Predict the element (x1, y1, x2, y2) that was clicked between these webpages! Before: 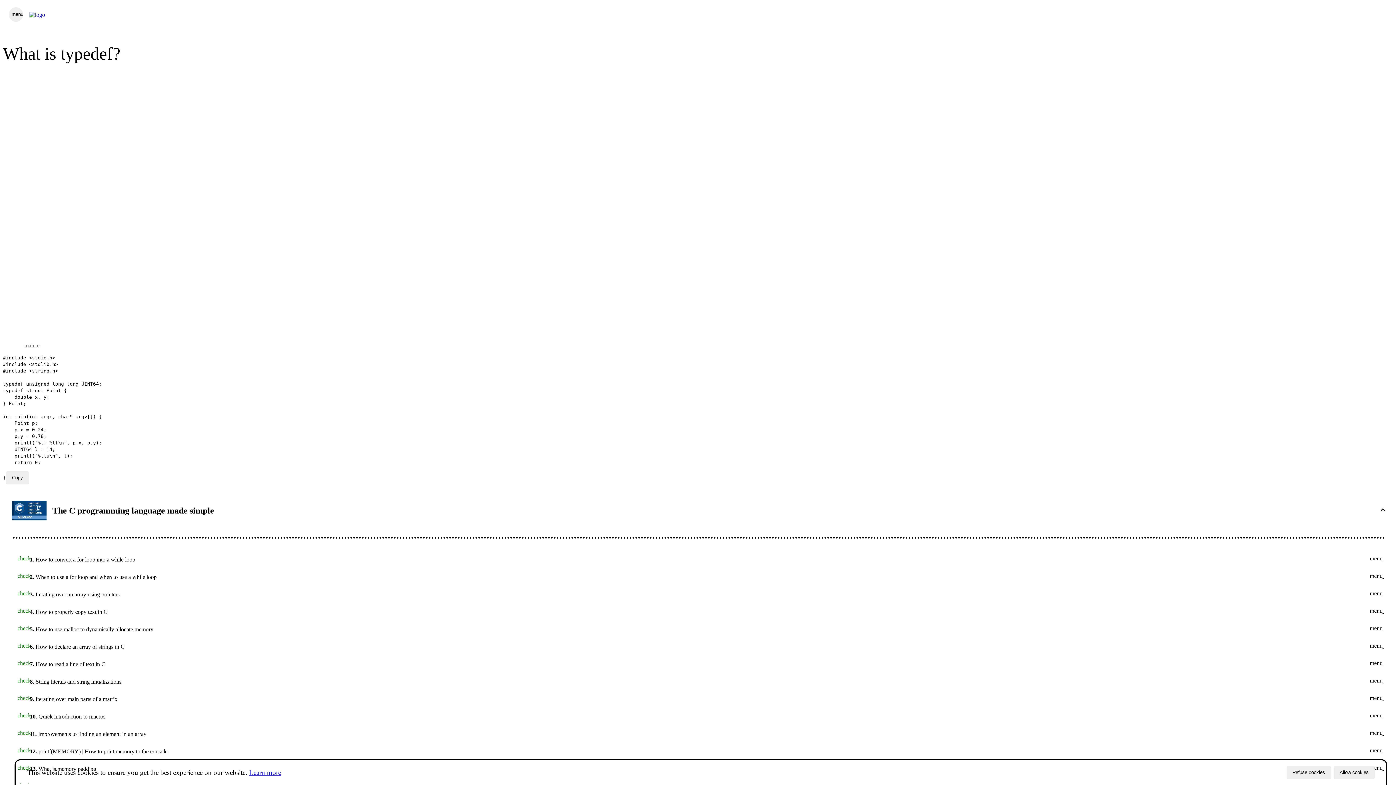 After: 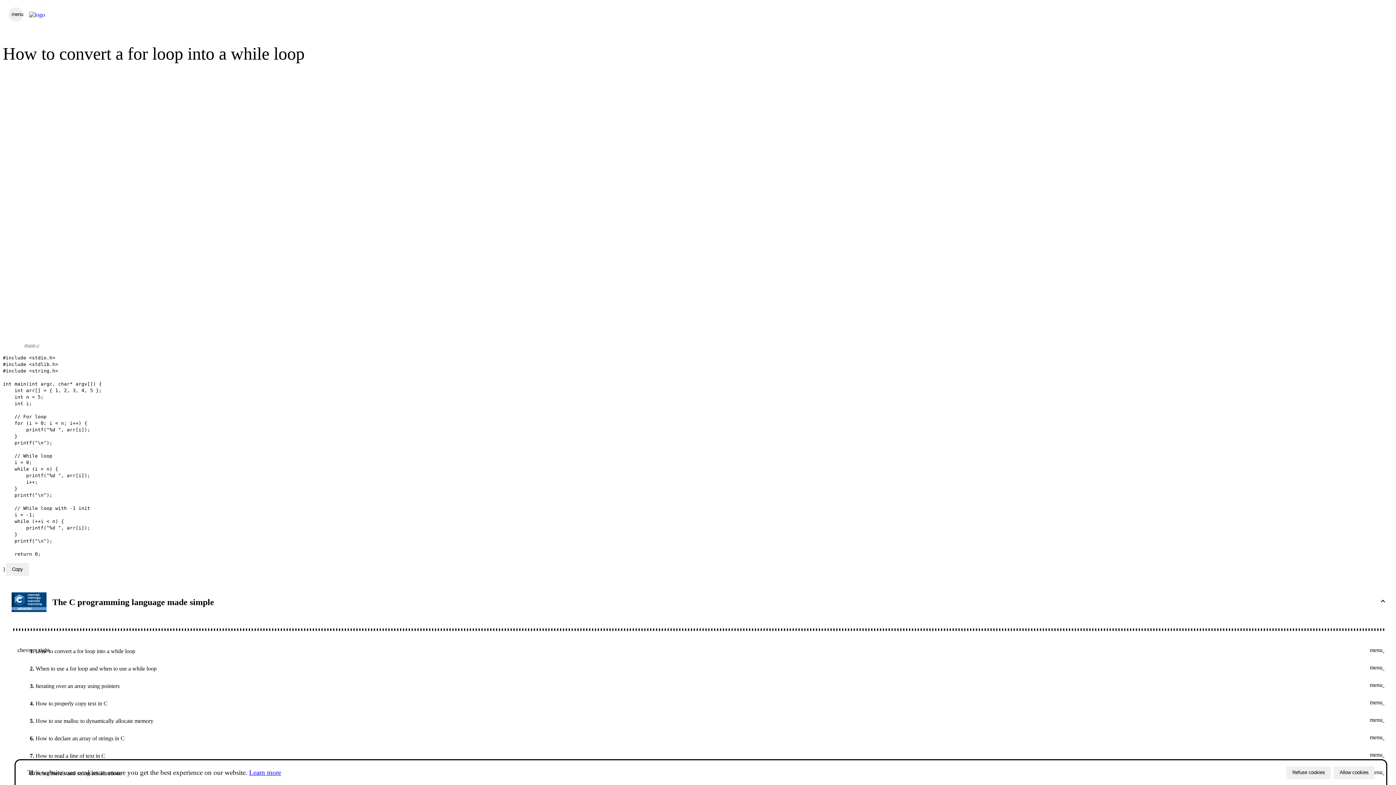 Action: bbox: (11, 551, 1384, 568) label: check
1. How to convert a for loop into a while loop
menu_book